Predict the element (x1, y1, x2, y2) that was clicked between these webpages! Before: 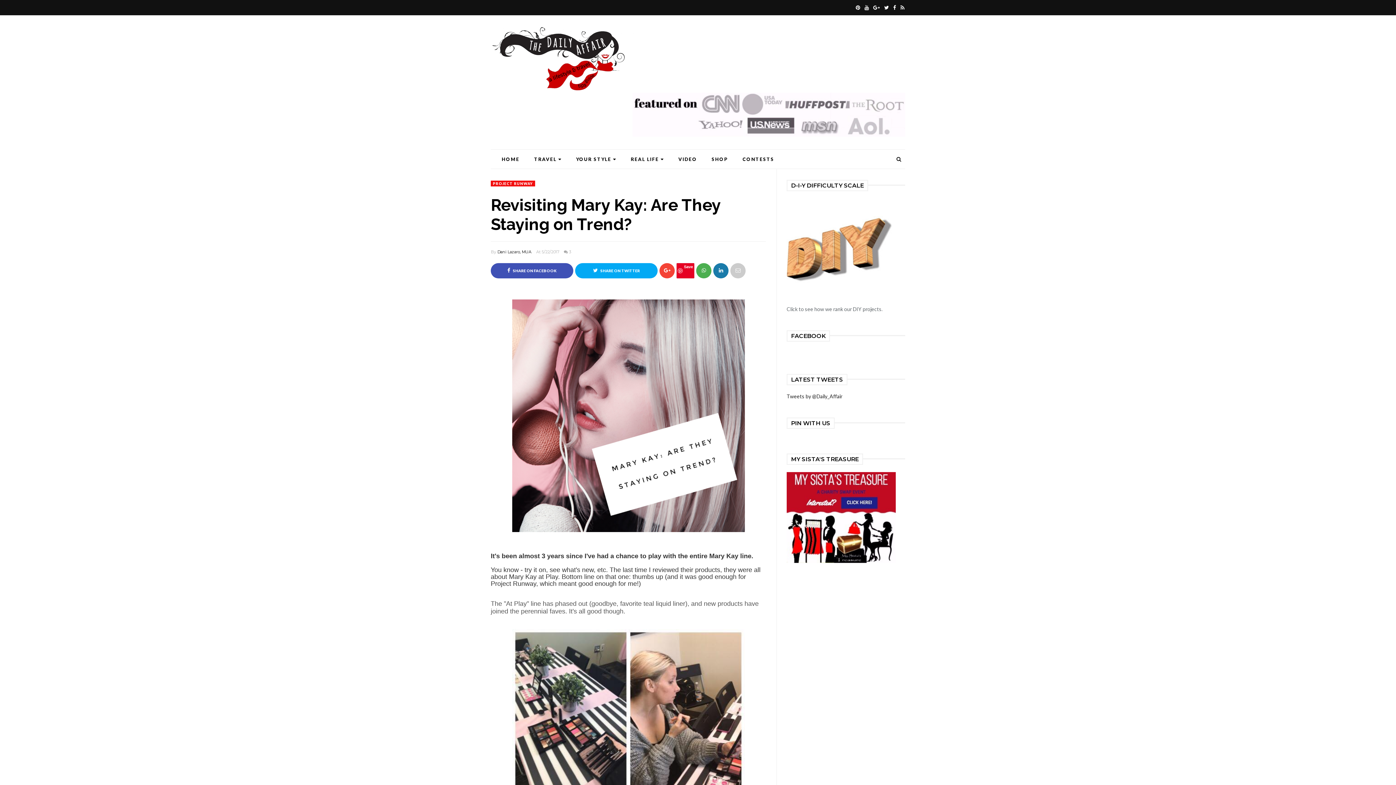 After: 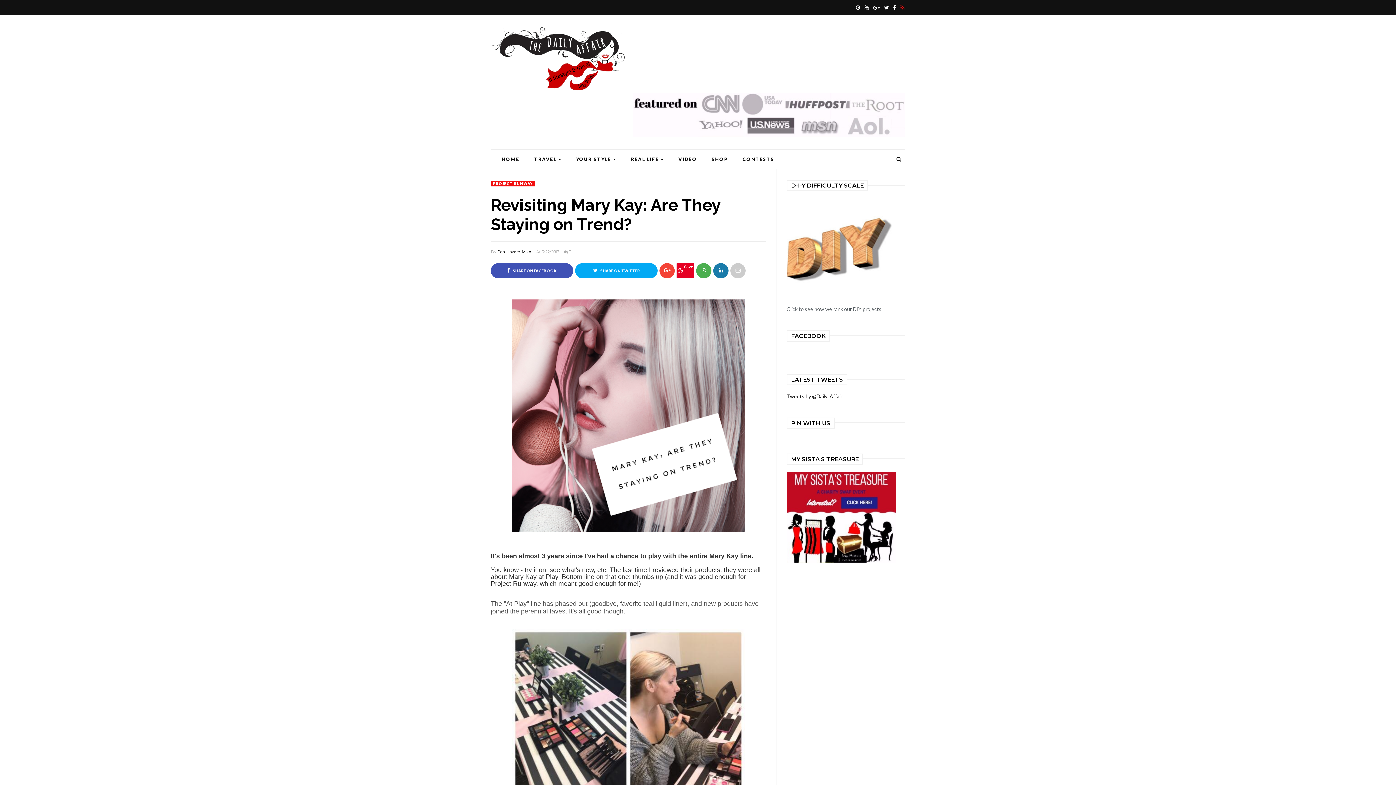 Action: bbox: (898, 0, 904, 15)